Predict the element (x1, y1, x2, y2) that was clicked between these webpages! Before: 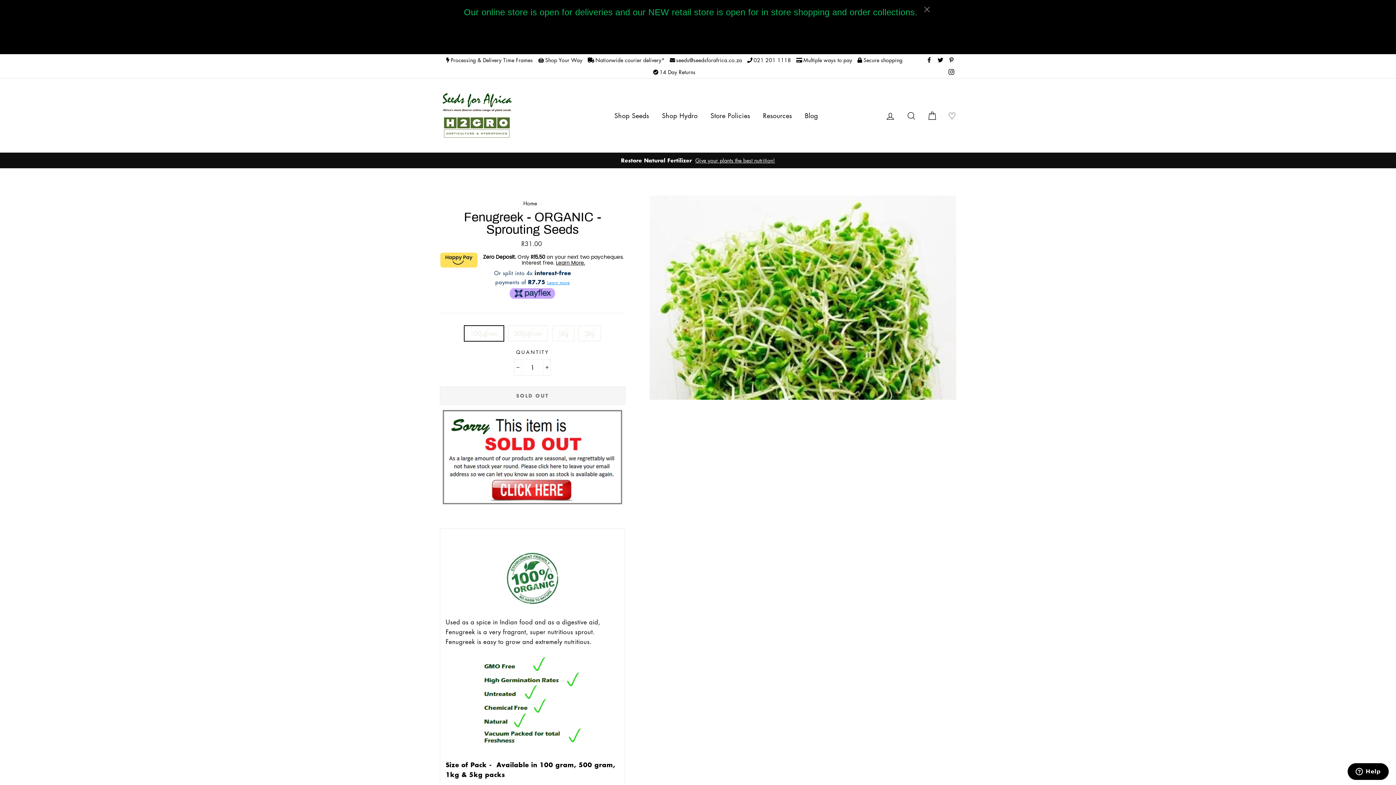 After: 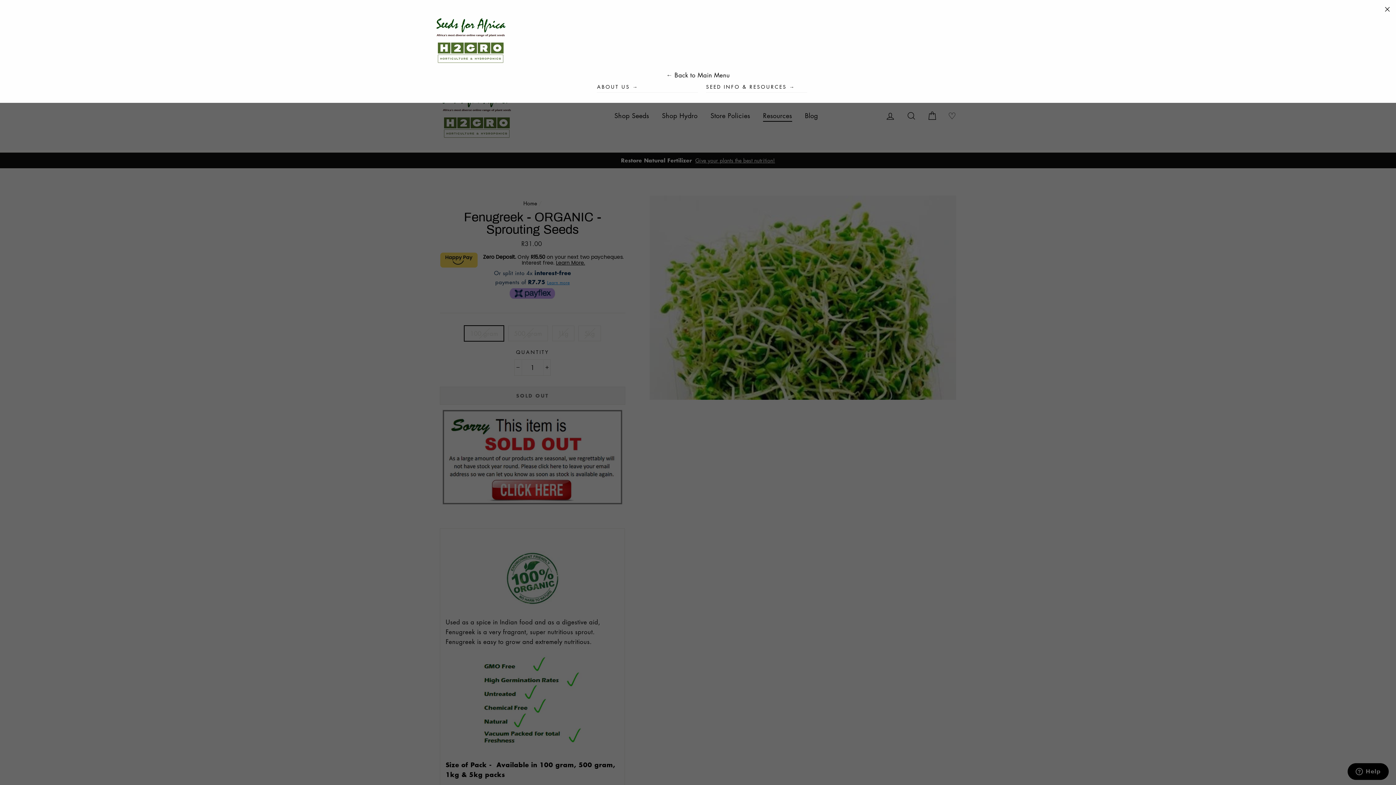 Action: label: Resources bbox: (757, 107, 797, 123)